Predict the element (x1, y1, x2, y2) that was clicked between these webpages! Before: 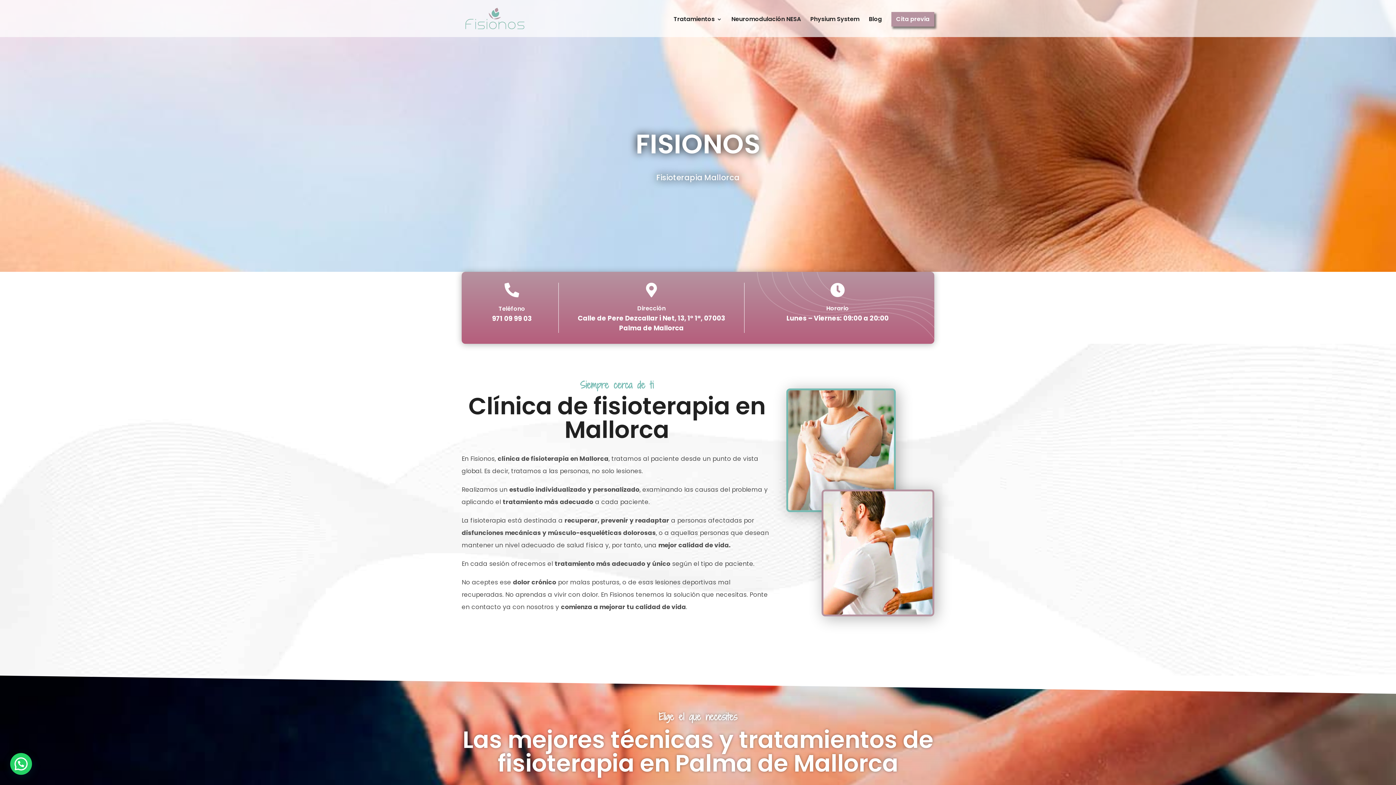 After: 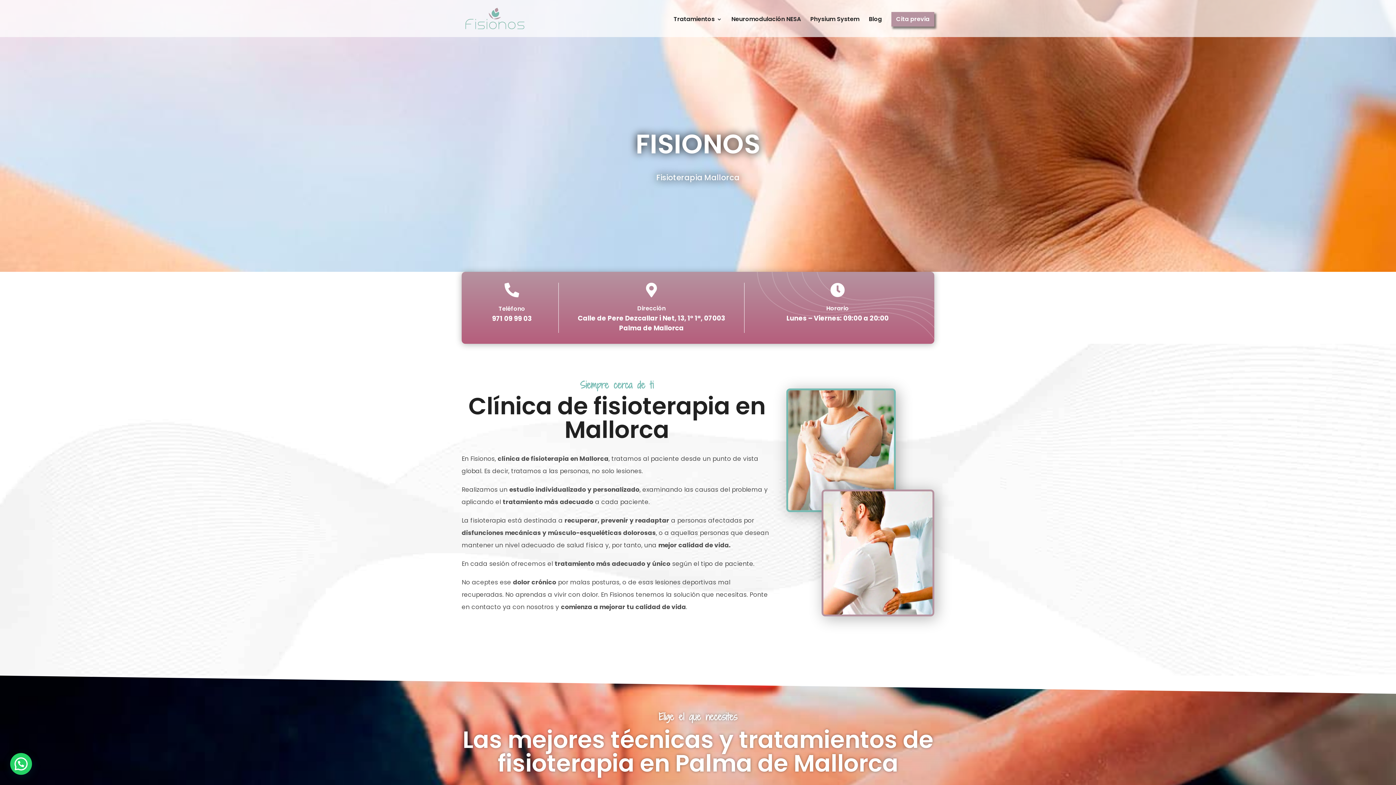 Action: label: 971 09 99 03 bbox: (492, 314, 531, 323)